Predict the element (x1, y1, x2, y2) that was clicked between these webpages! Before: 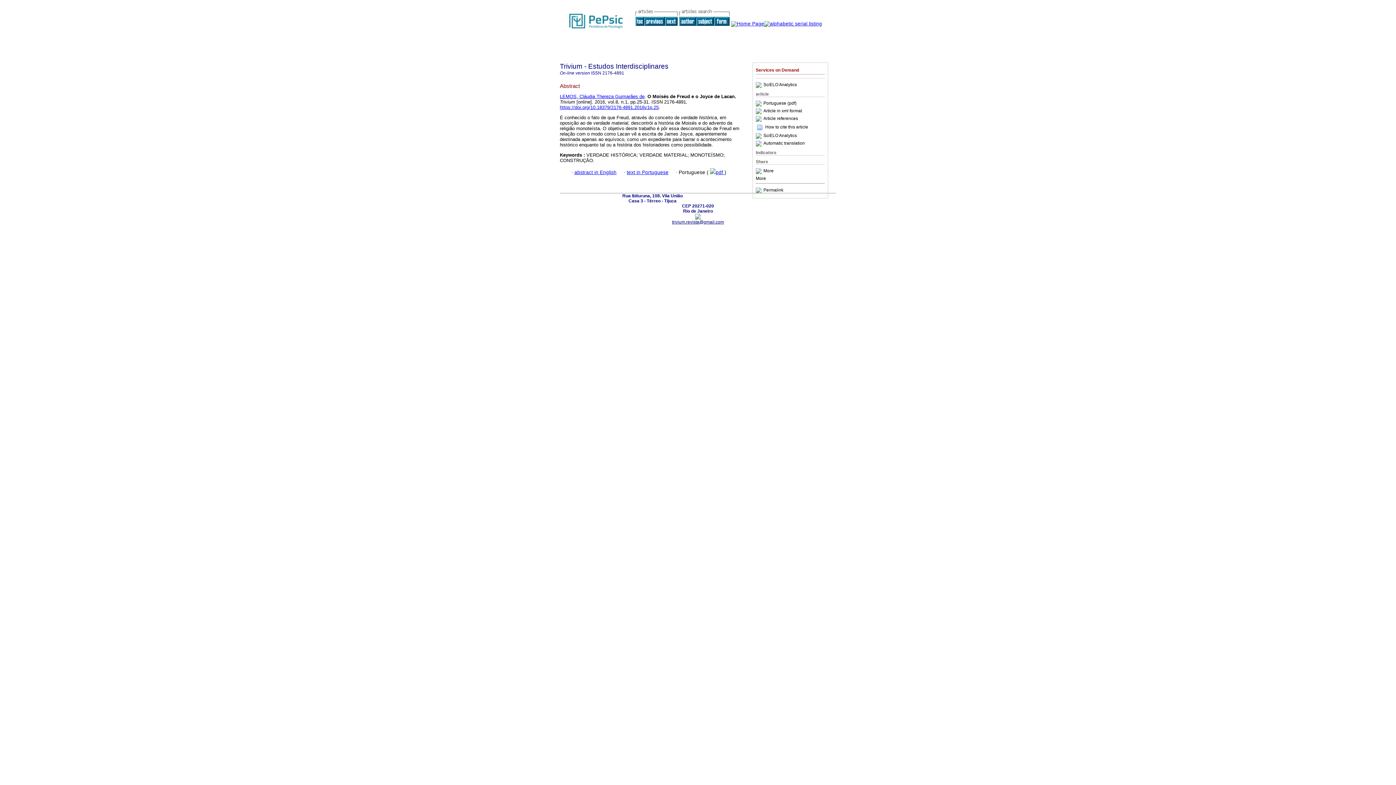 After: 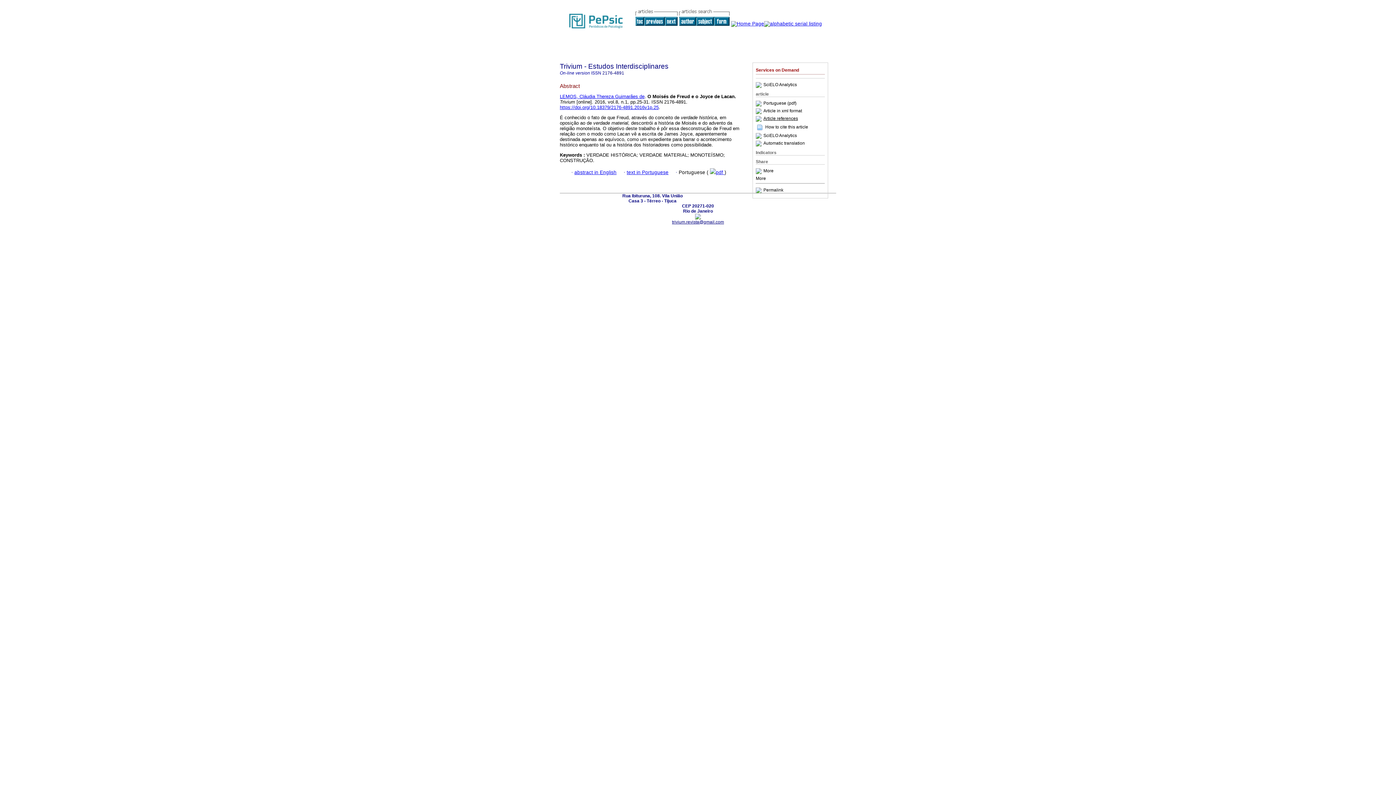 Action: label: Article references bbox: (756, 116, 798, 121)